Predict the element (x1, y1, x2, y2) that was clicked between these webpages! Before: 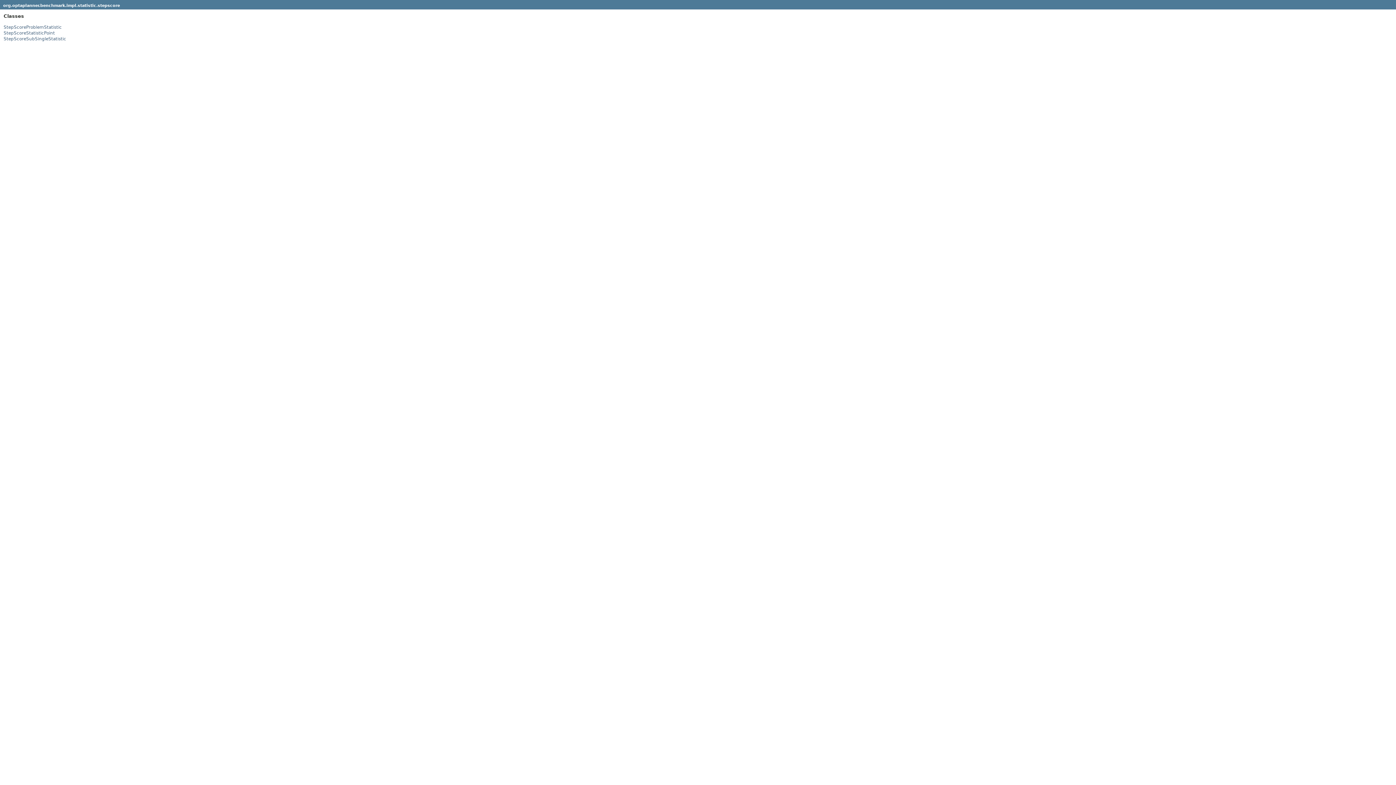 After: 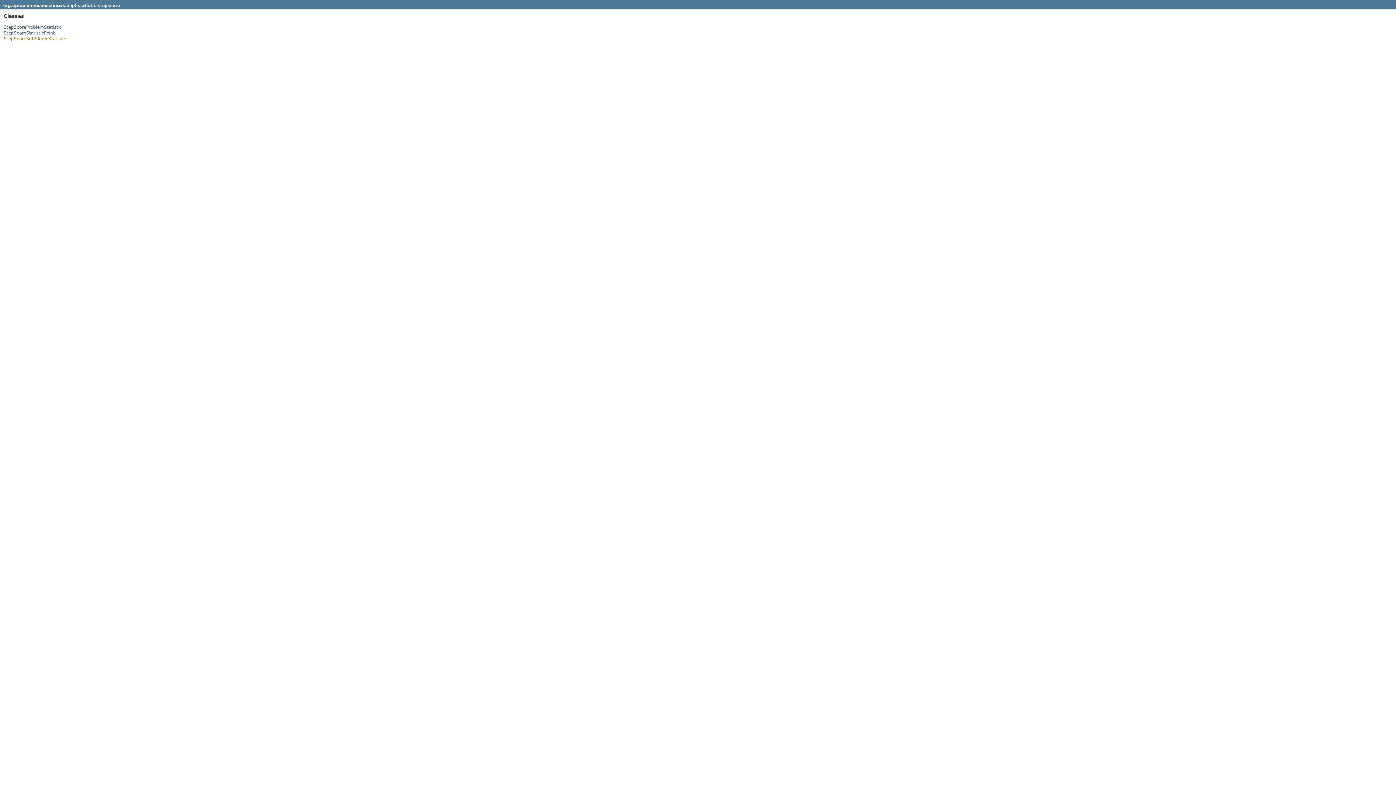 Action: bbox: (3, 36, 66, 41) label: StepScoreSubSingleStatistic